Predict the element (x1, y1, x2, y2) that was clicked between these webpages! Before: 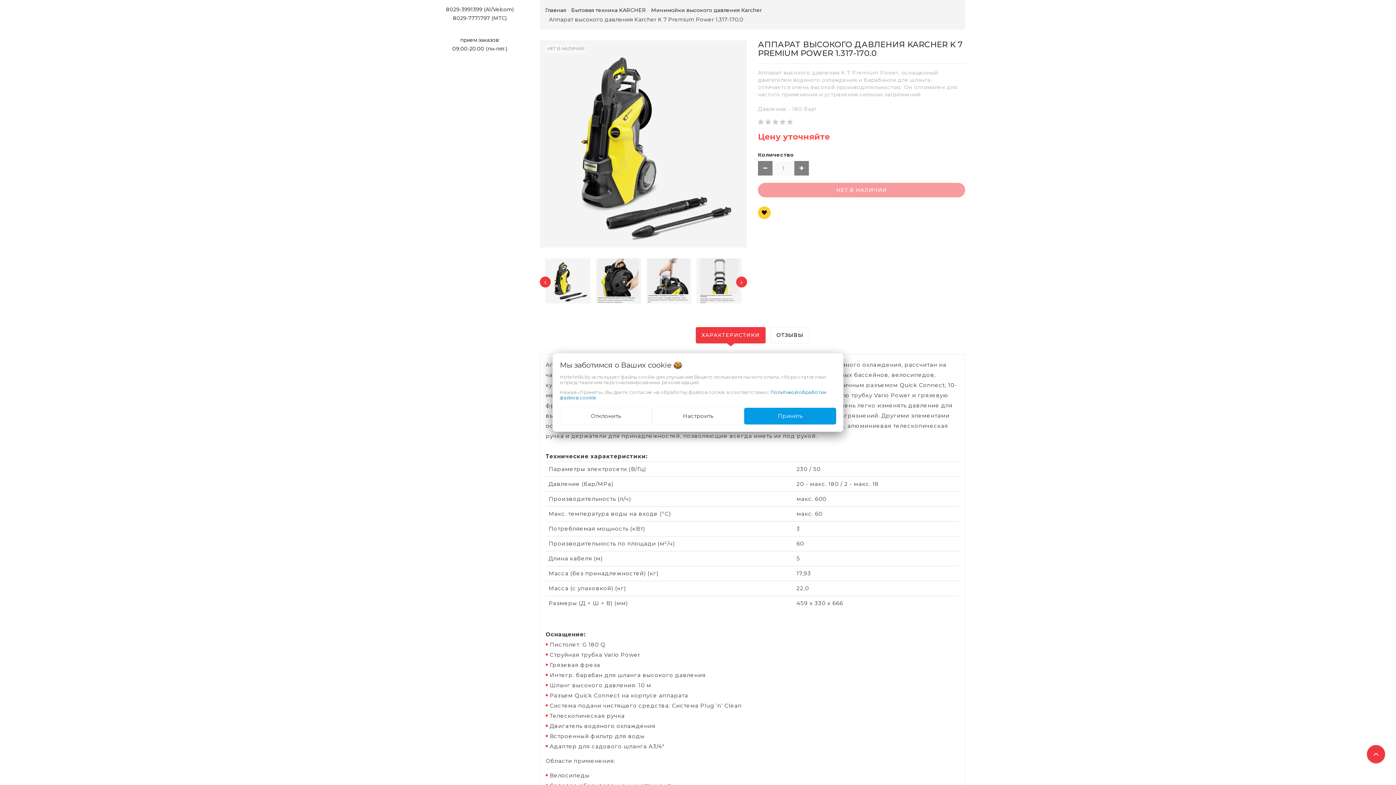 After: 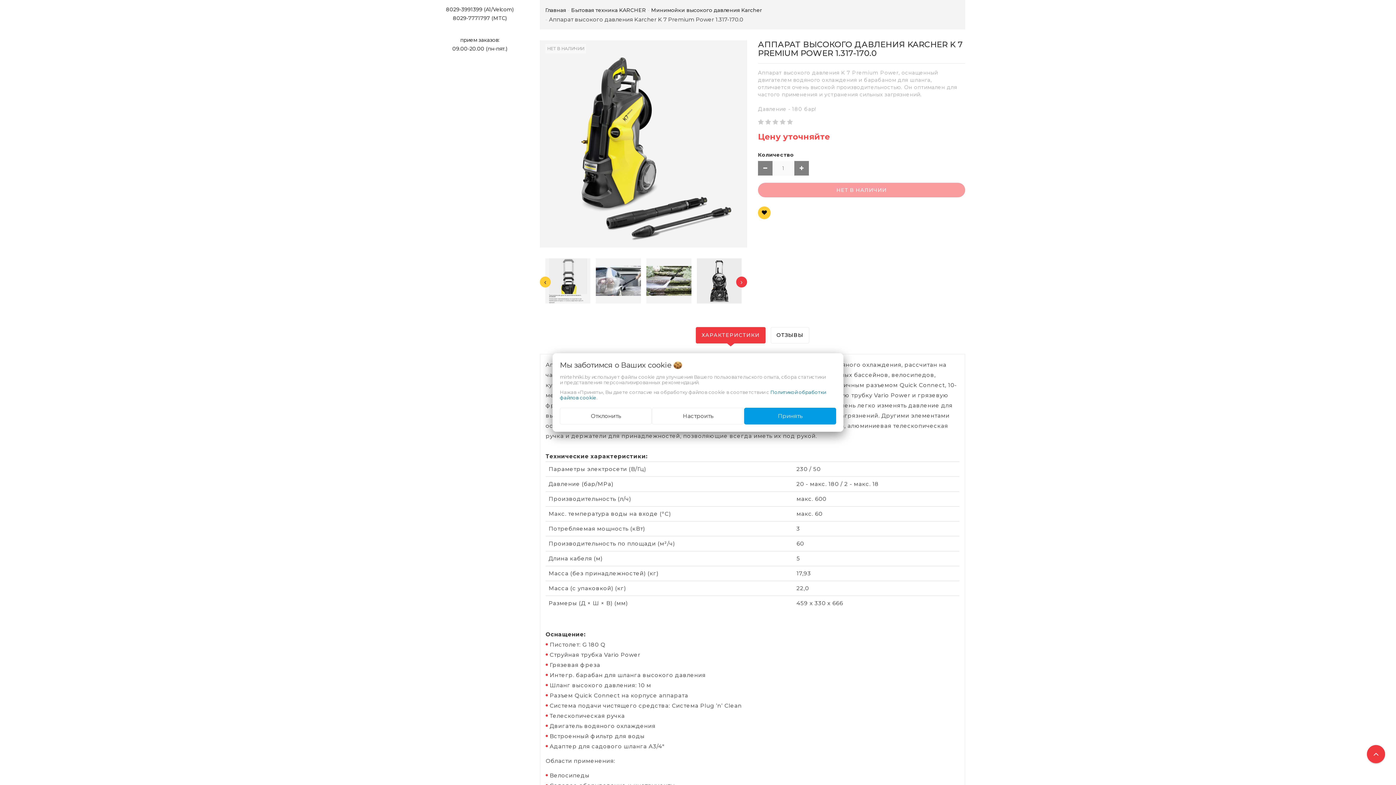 Action: label: ‹ bbox: (540, 276, 550, 287)